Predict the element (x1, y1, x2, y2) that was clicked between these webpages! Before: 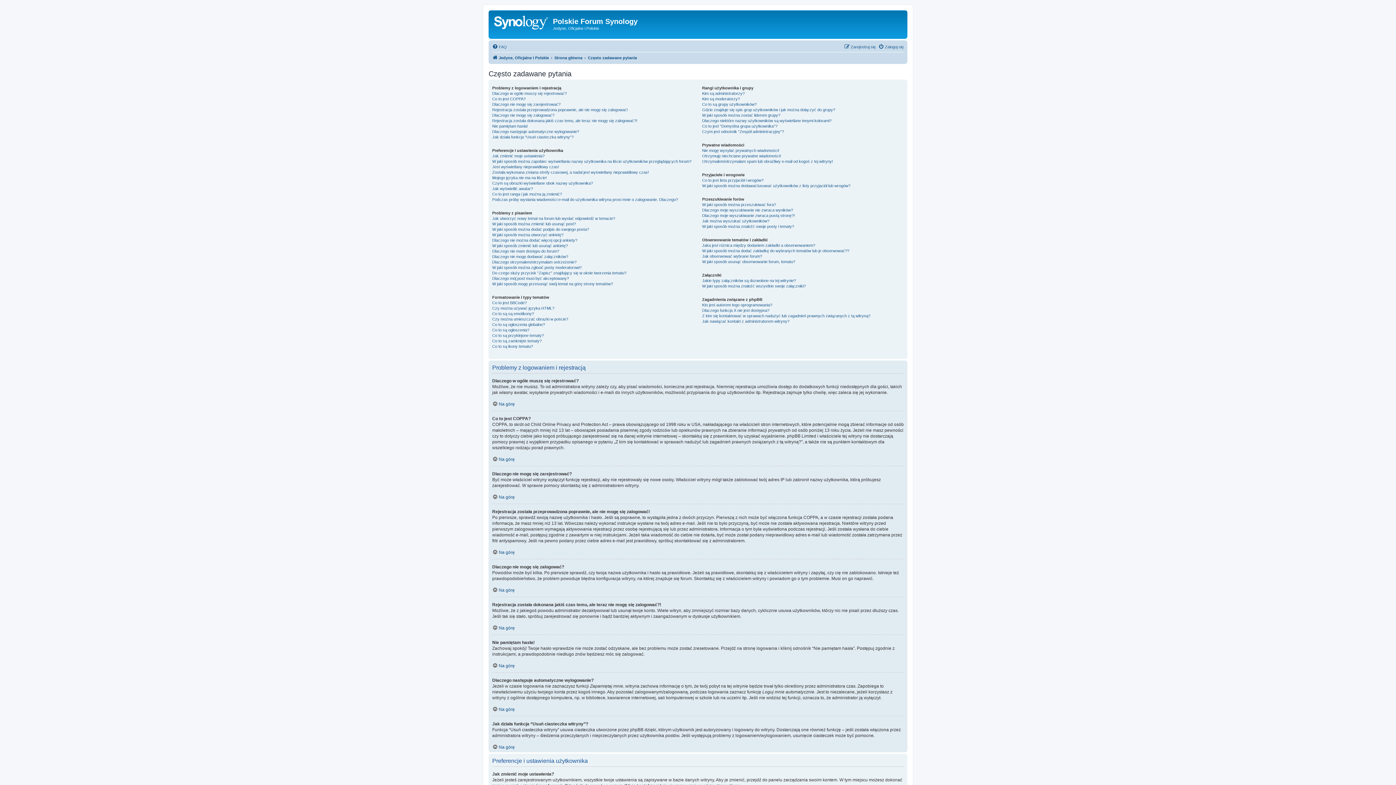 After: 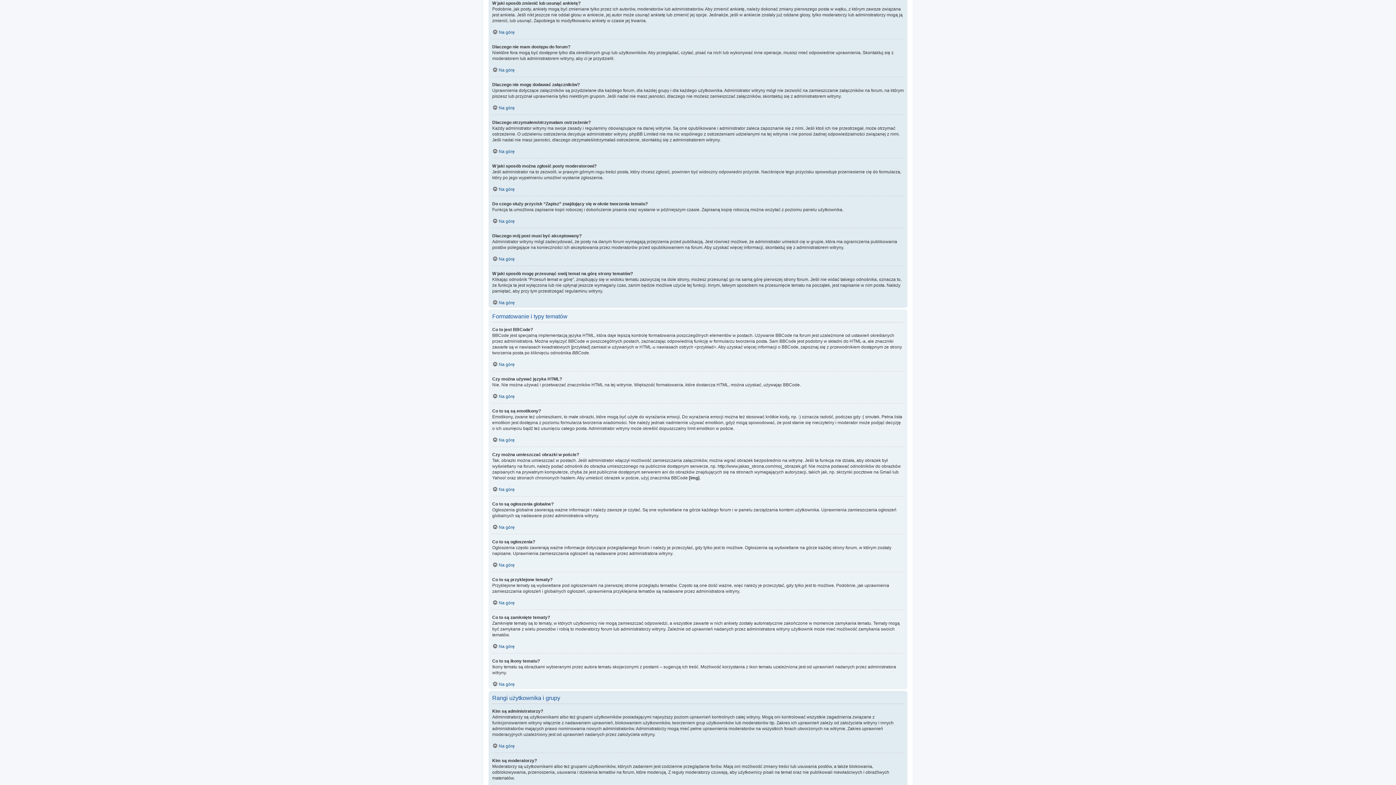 Action: label: W jaki sposób zmienić lub usunąć ankietę? bbox: (492, 243, 568, 248)